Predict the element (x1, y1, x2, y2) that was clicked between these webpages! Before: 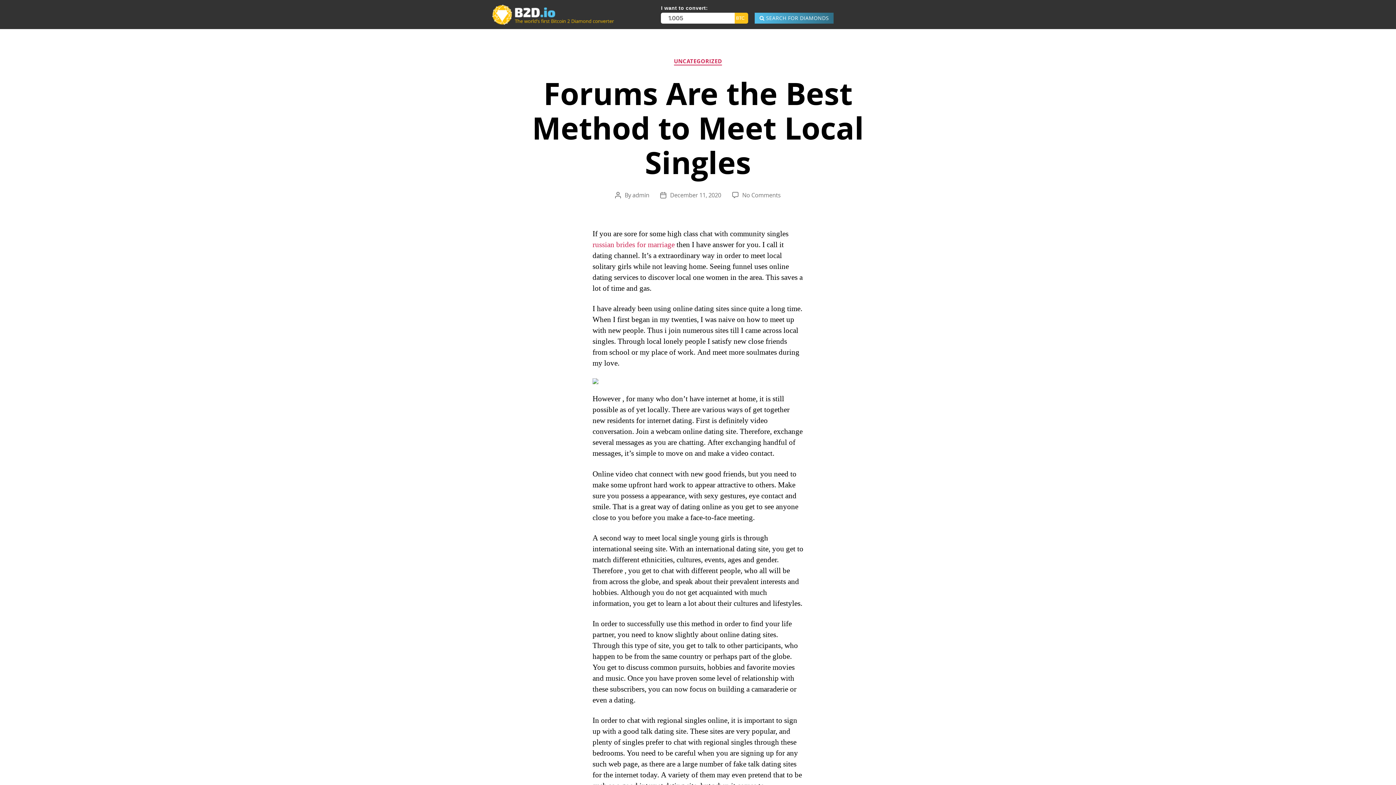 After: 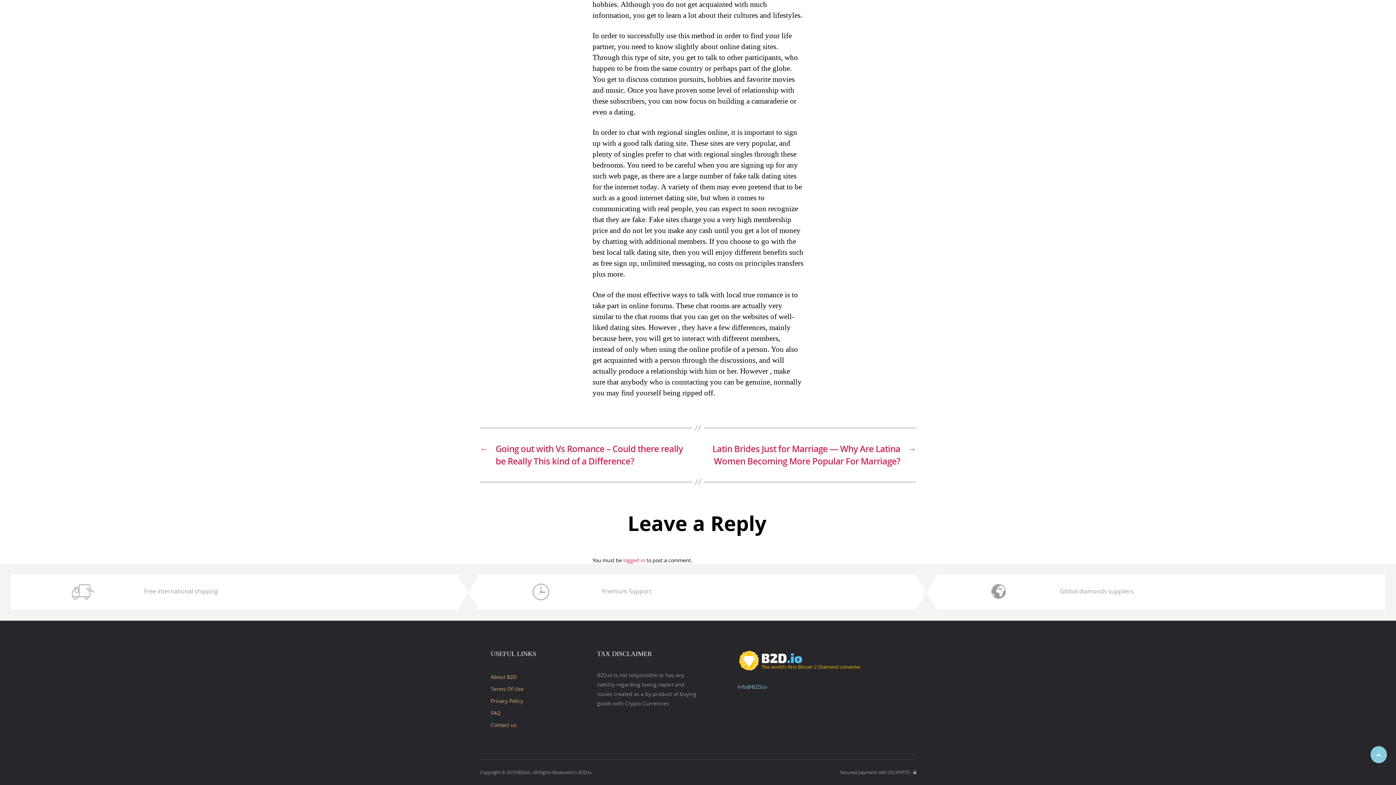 Action: bbox: (742, 191, 780, 199) label: No Comments
on Forums Are the Best Method to Meet Local Singles